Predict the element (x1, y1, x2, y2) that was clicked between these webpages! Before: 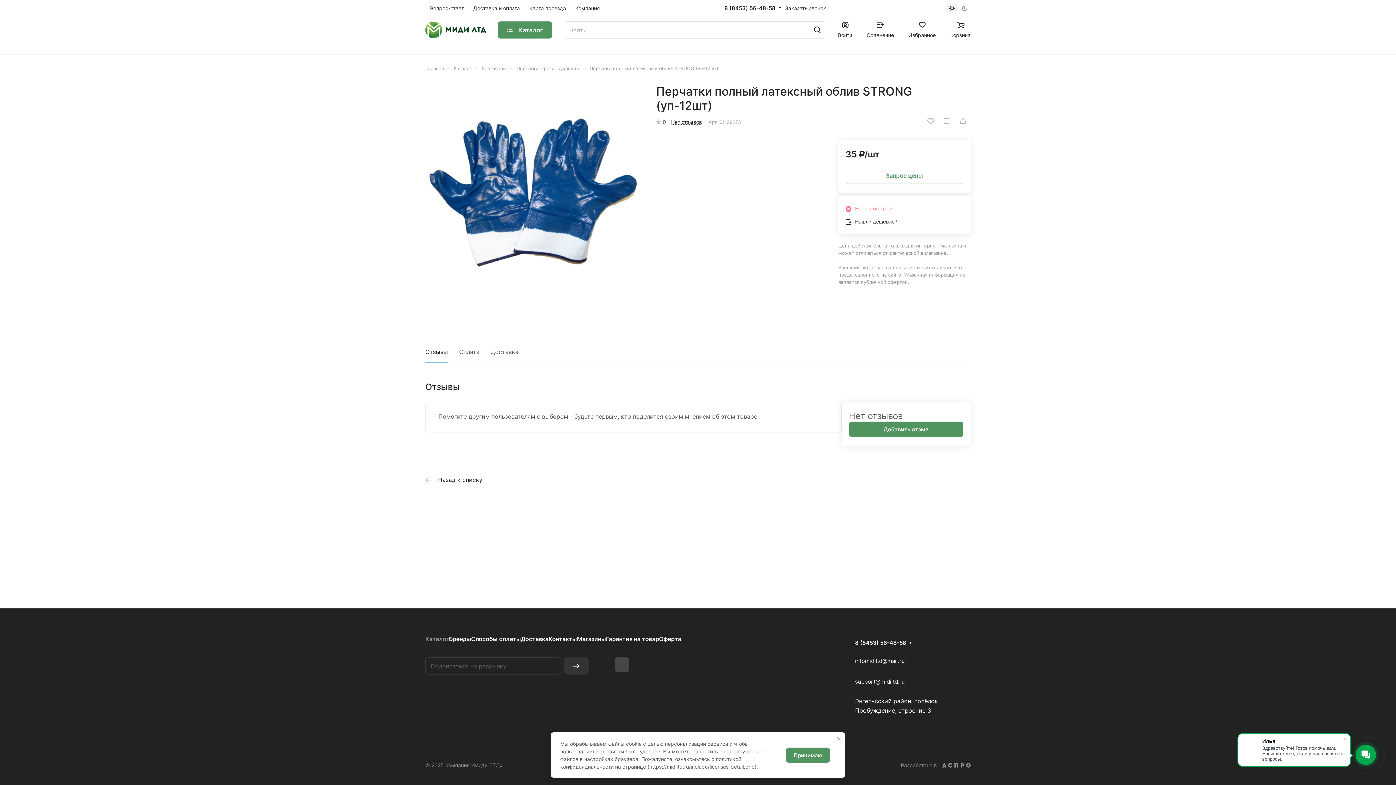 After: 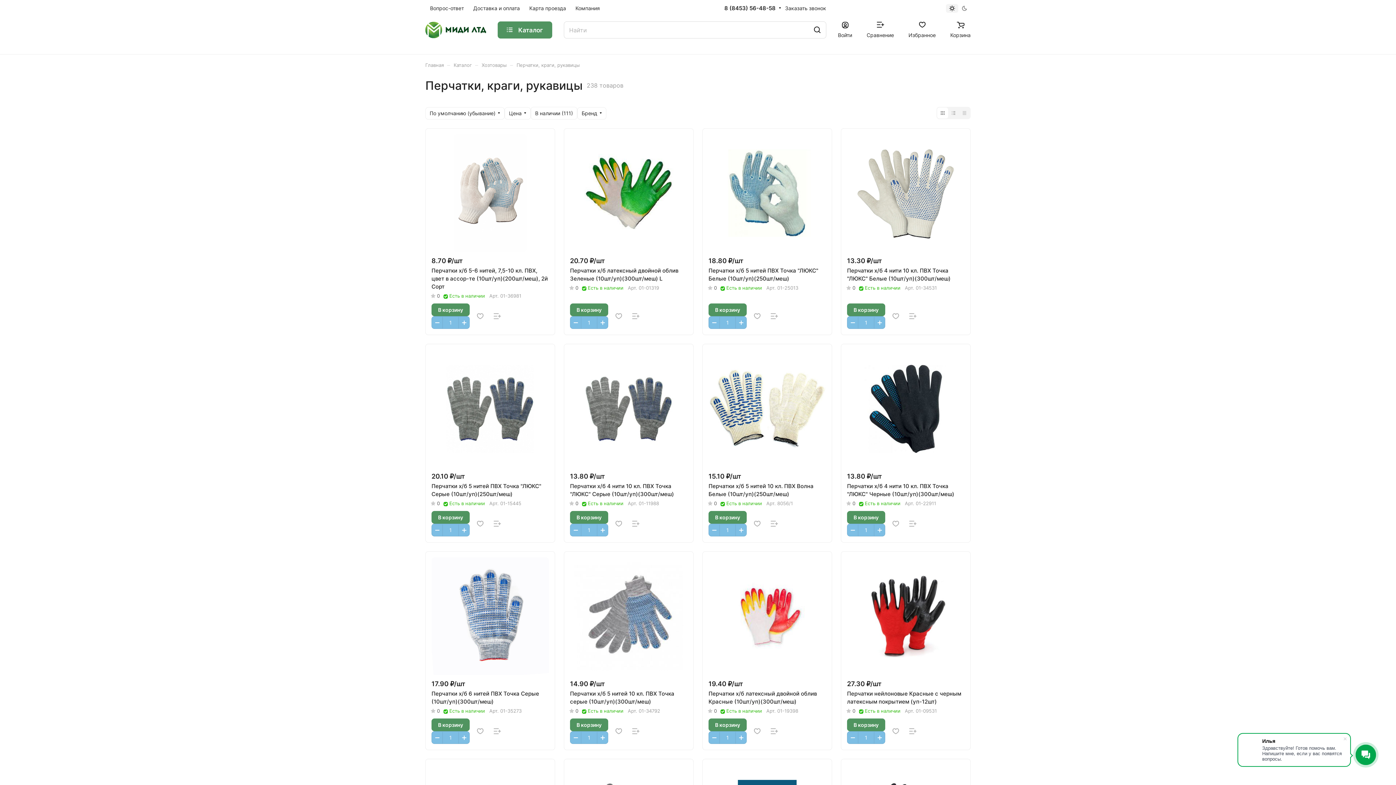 Action: bbox: (425, 476, 482, 483) label:  Назад к списку